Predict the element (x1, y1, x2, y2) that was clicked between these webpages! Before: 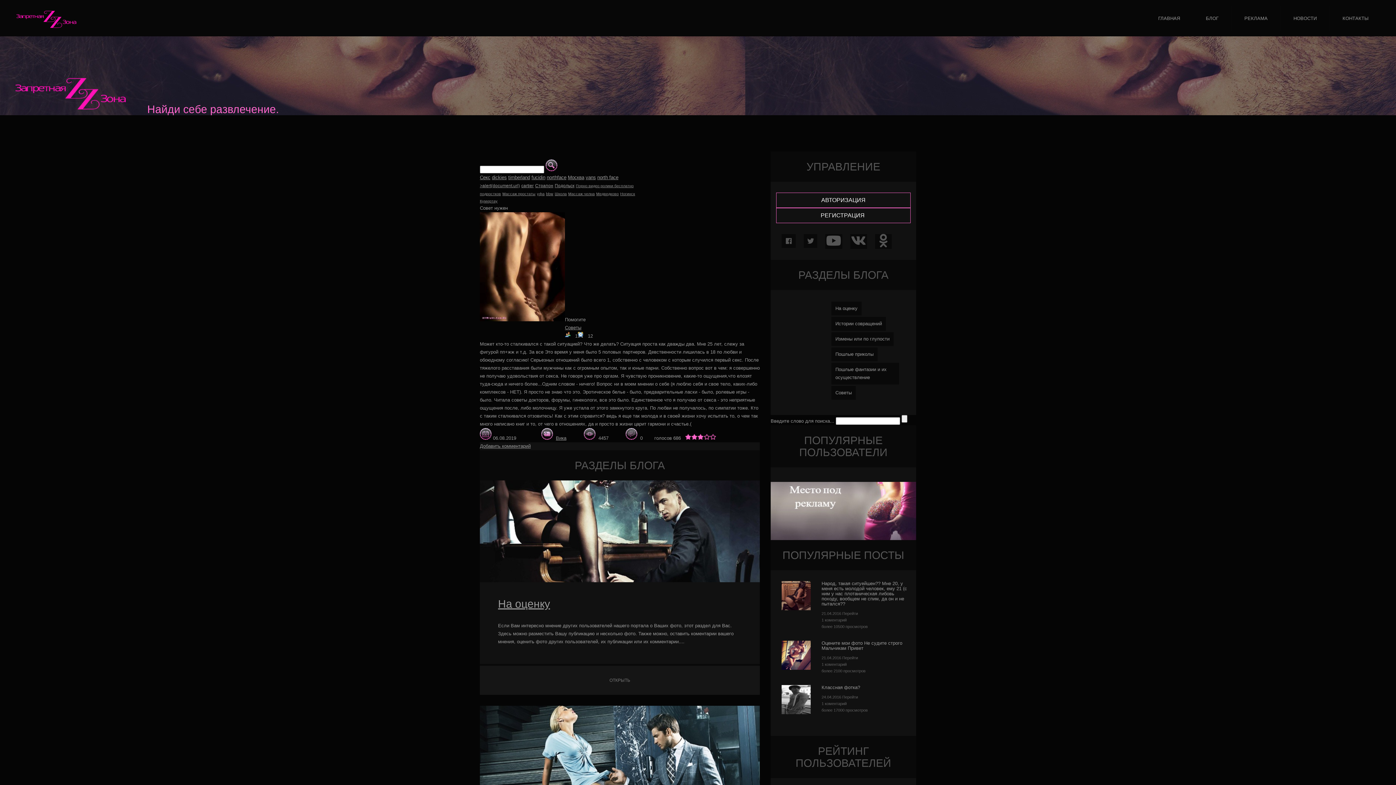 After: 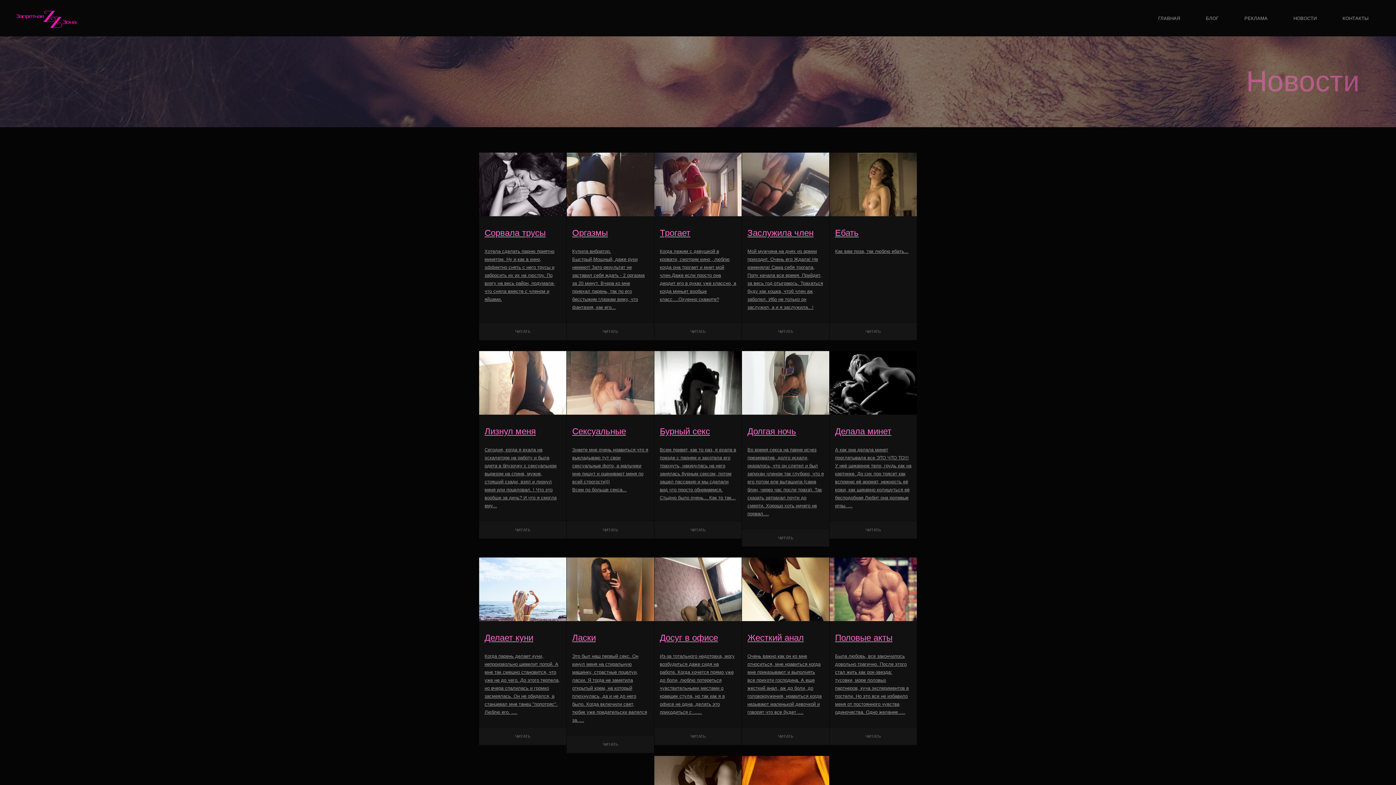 Action: bbox: (1281, 5, 1329, 30) label: НОВОСТИ